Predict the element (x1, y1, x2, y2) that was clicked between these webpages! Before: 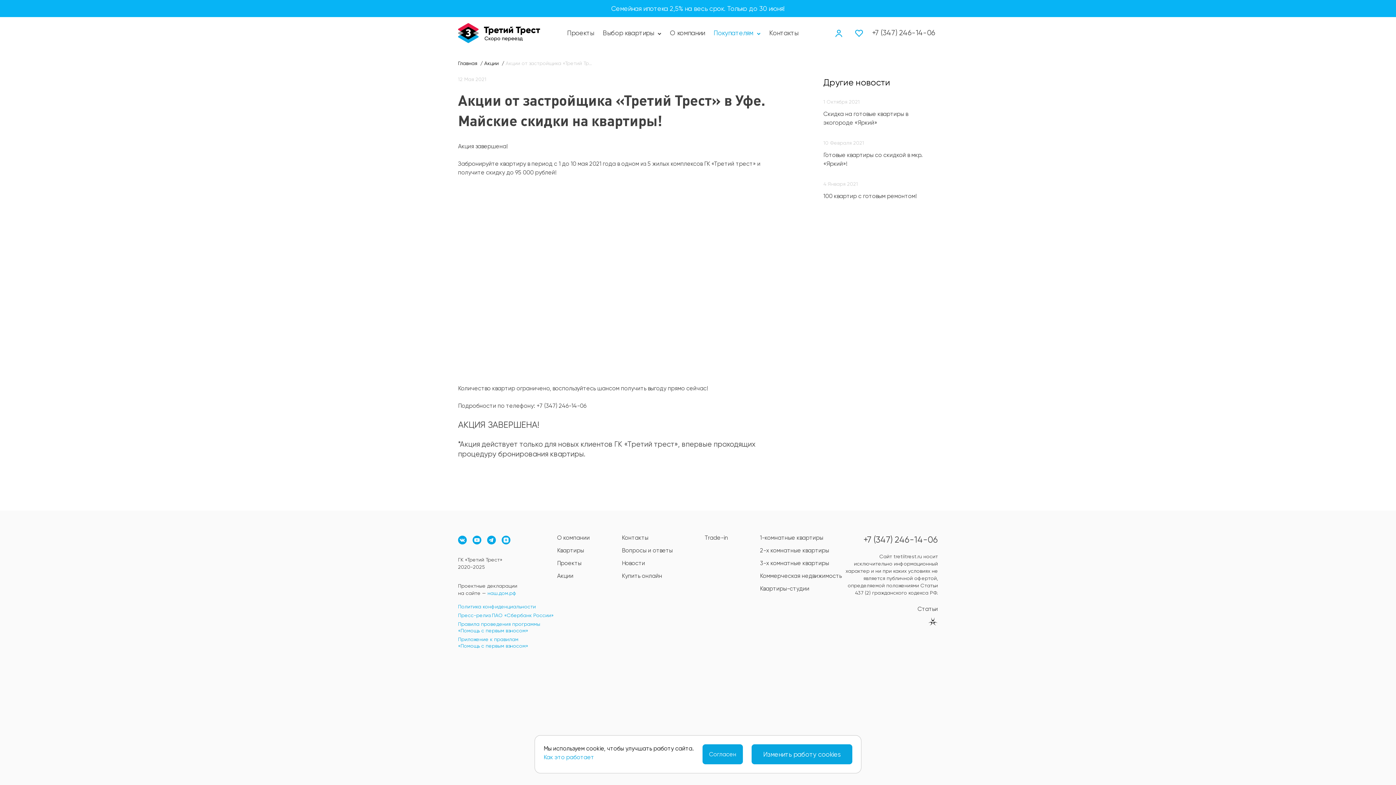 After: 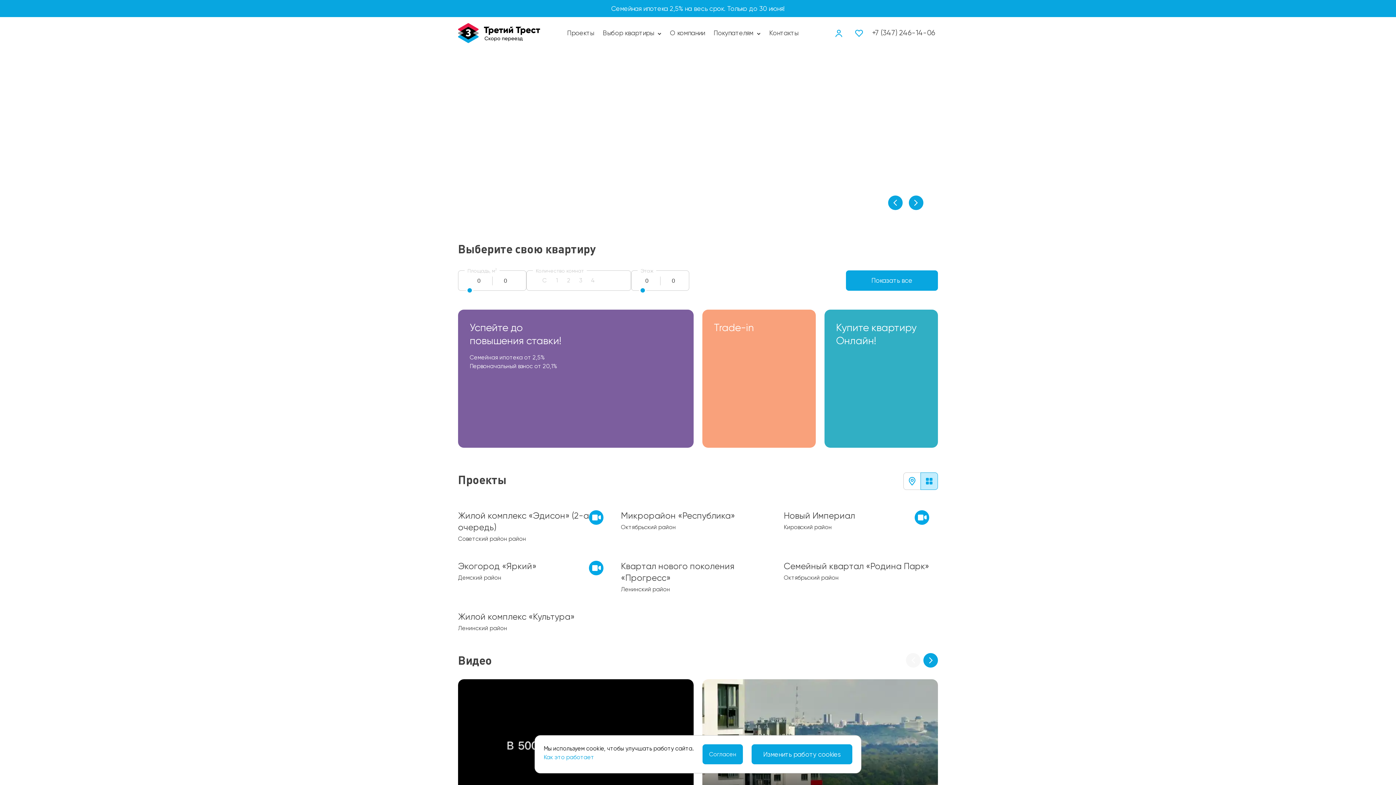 Action: bbox: (458, 22, 540, 43)